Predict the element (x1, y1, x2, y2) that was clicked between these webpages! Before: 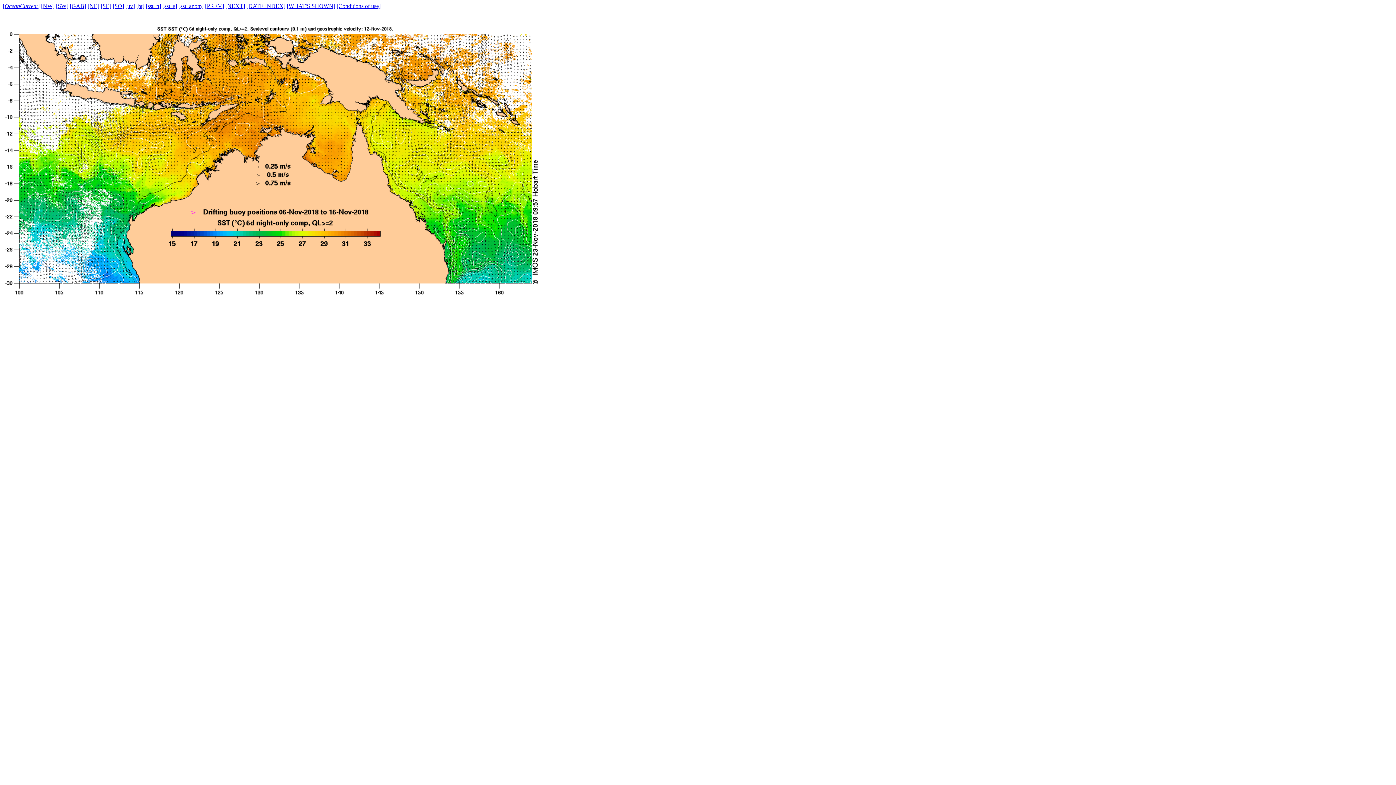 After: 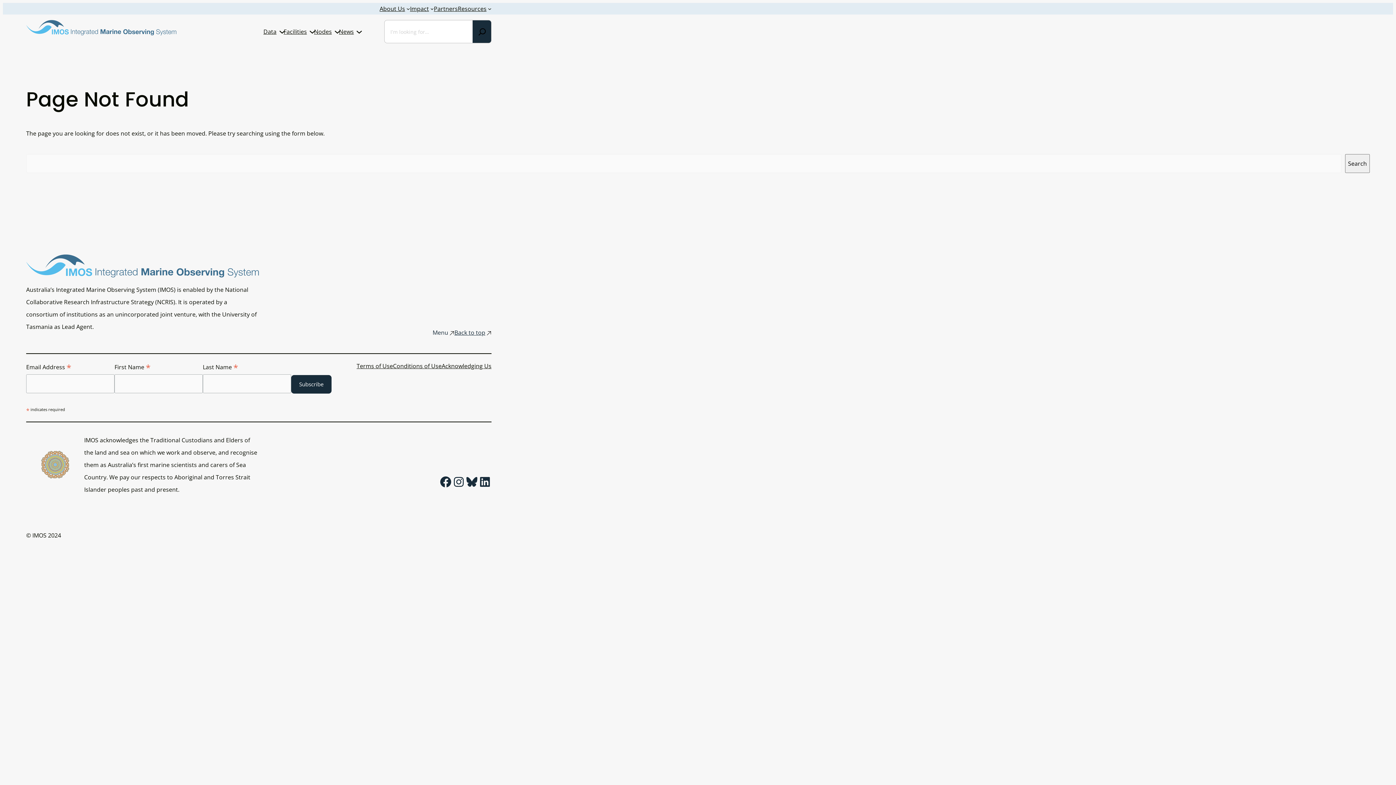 Action: label: [Conditions of use] bbox: (336, 2, 380, 9)